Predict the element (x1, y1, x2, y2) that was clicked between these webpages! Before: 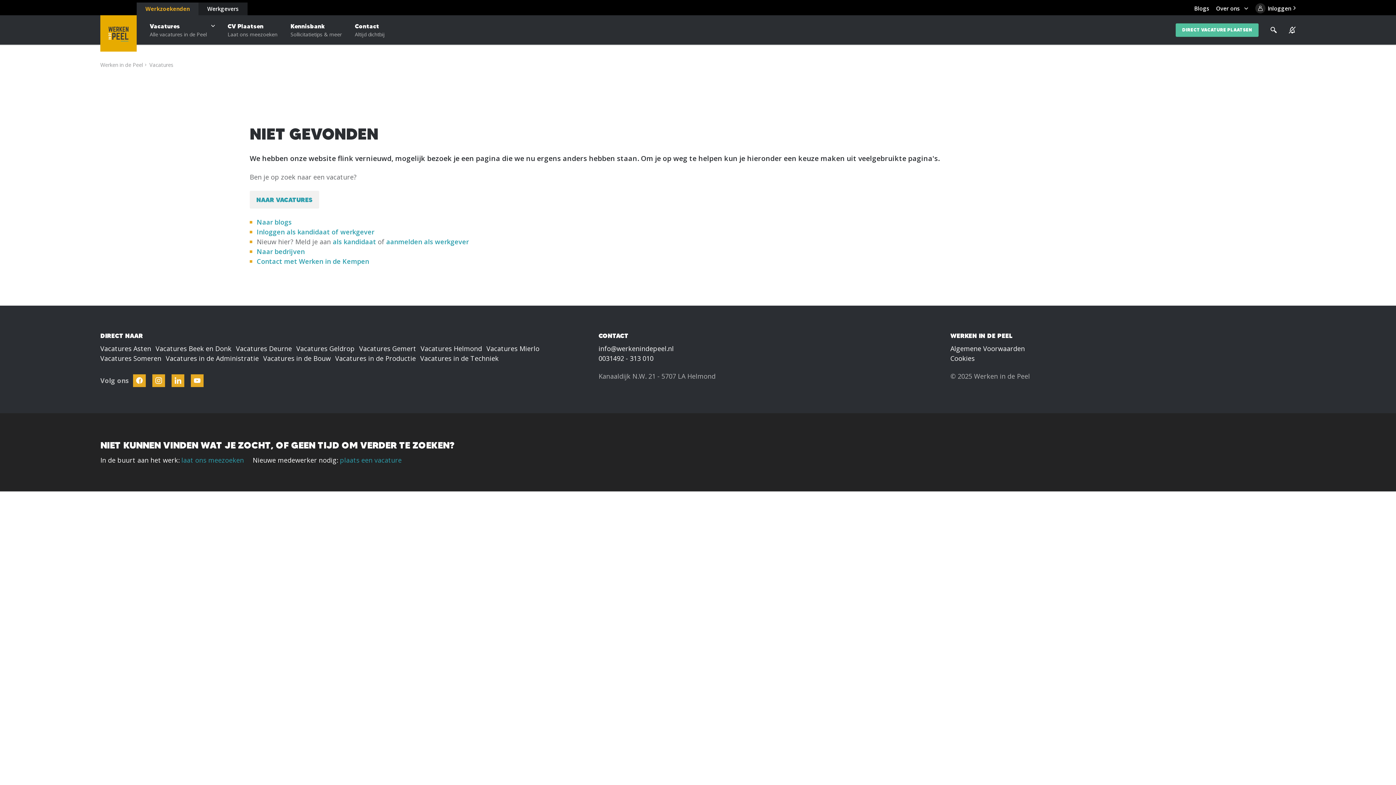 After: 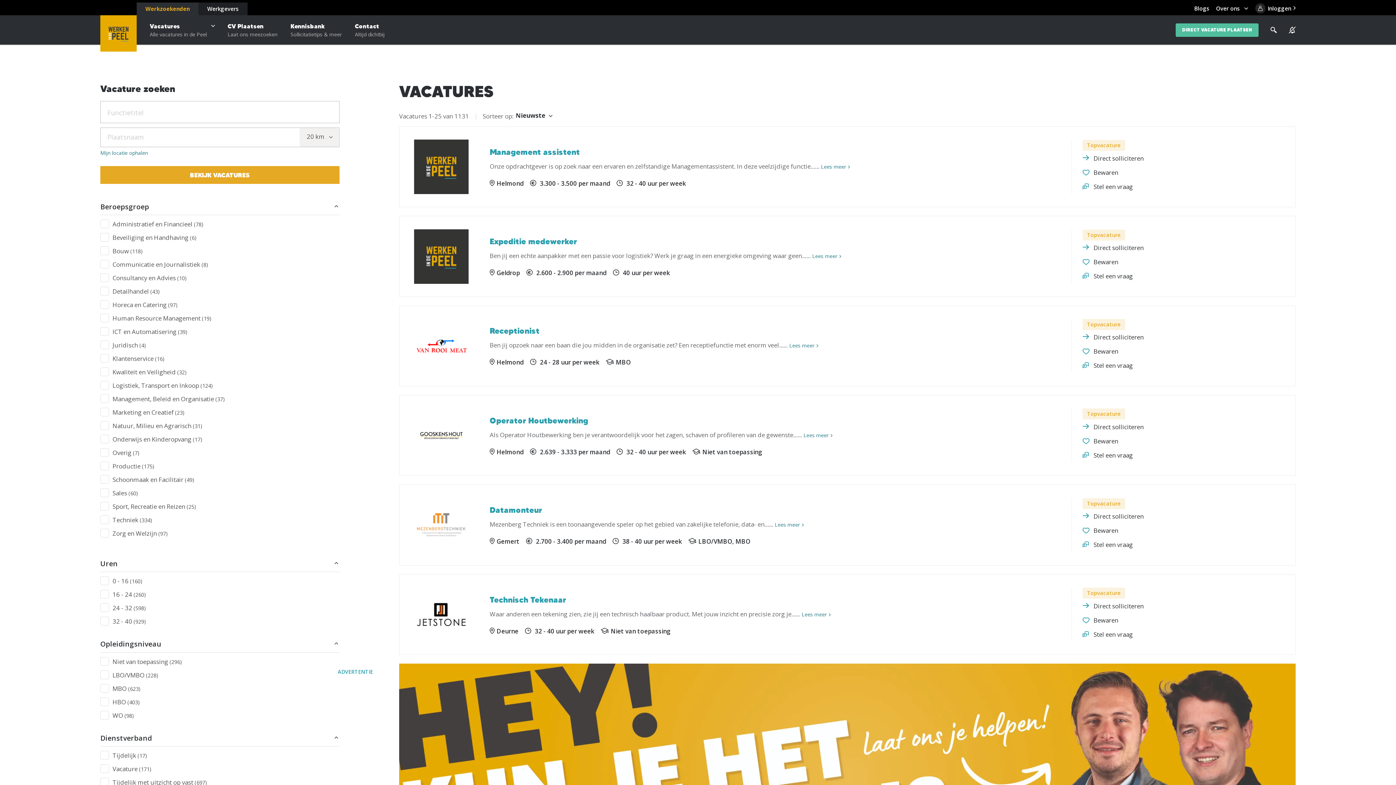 Action: label: Vacatures bbox: (142, 61, 173, 68)